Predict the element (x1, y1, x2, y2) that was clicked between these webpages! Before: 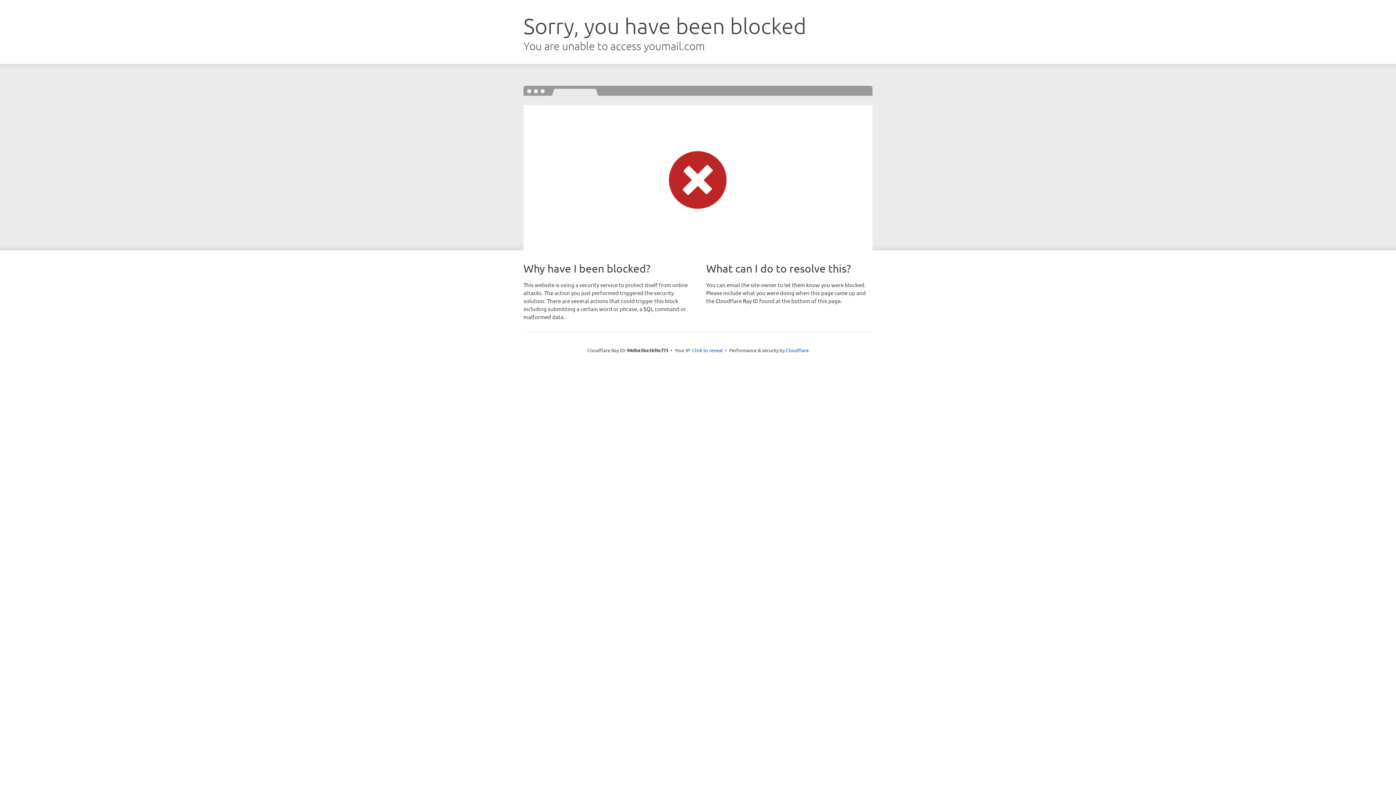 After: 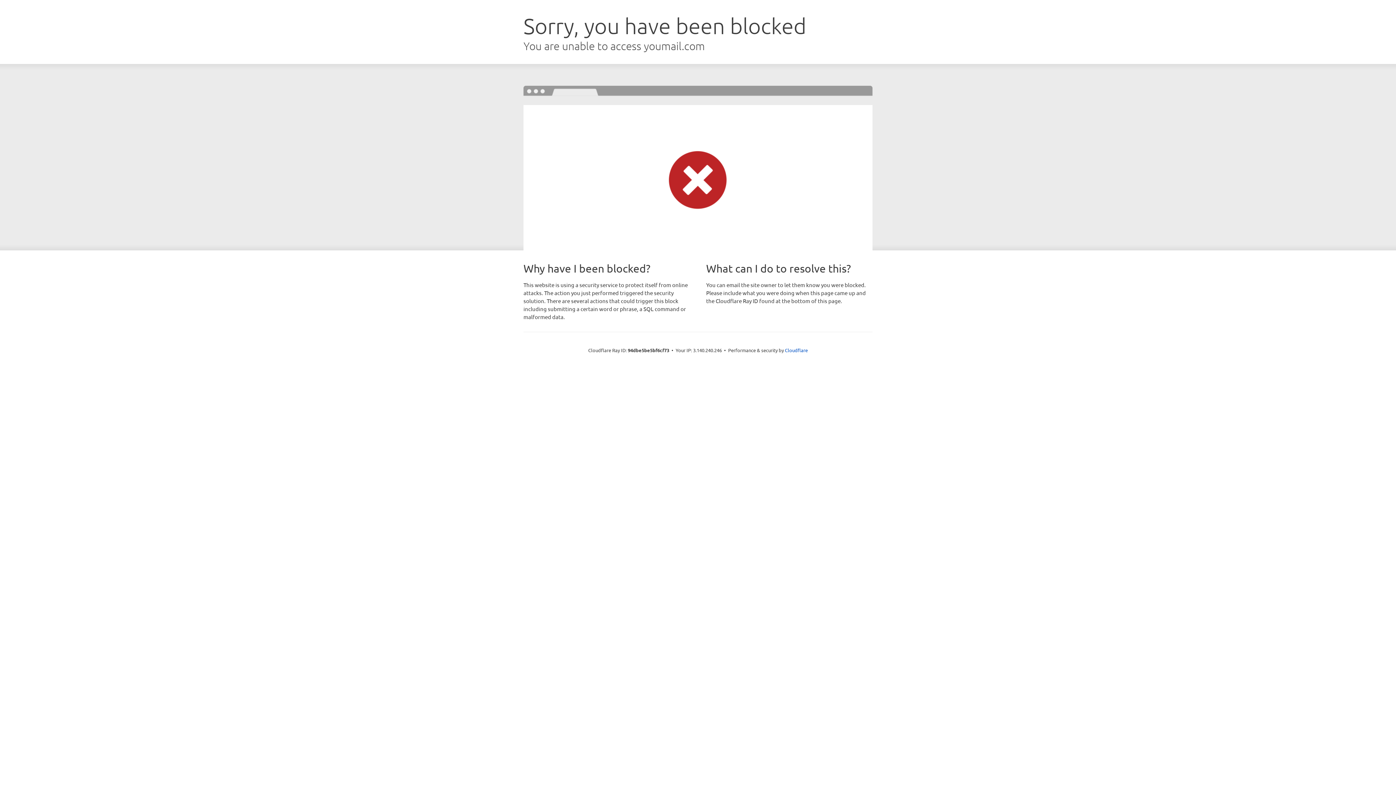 Action: bbox: (692, 346, 722, 353) label: Click to reveal